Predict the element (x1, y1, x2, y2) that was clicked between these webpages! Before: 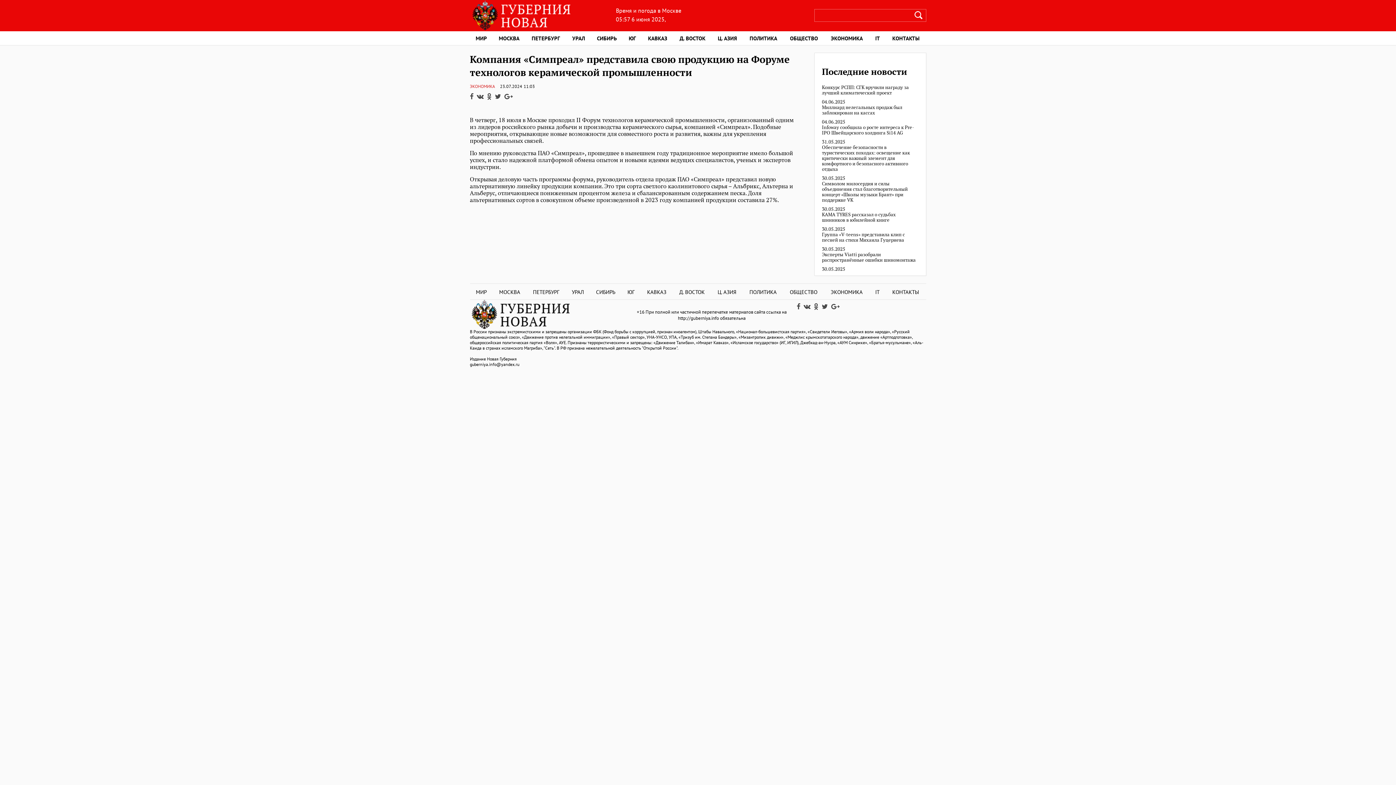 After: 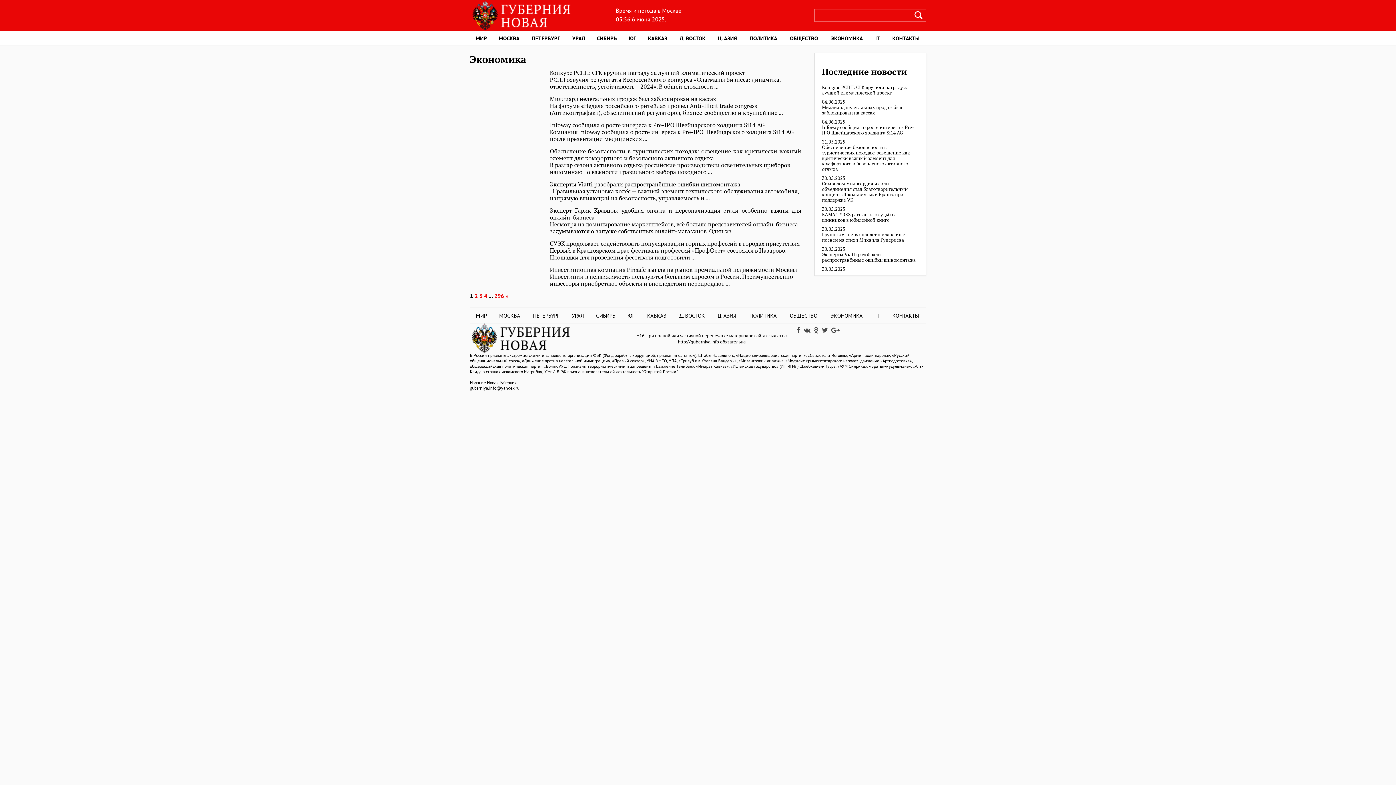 Action: label: ЭКОНОМИКА bbox: (824, 31, 869, 45)